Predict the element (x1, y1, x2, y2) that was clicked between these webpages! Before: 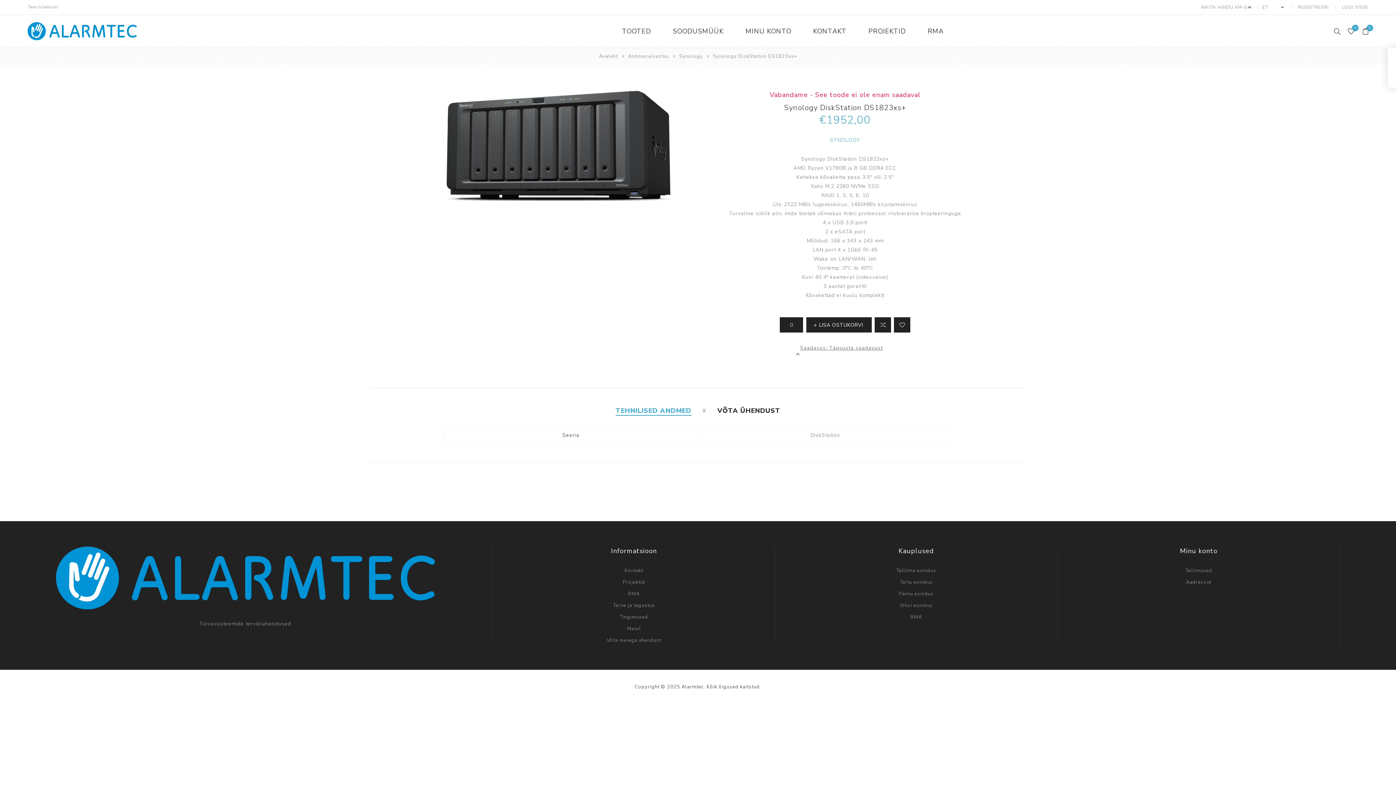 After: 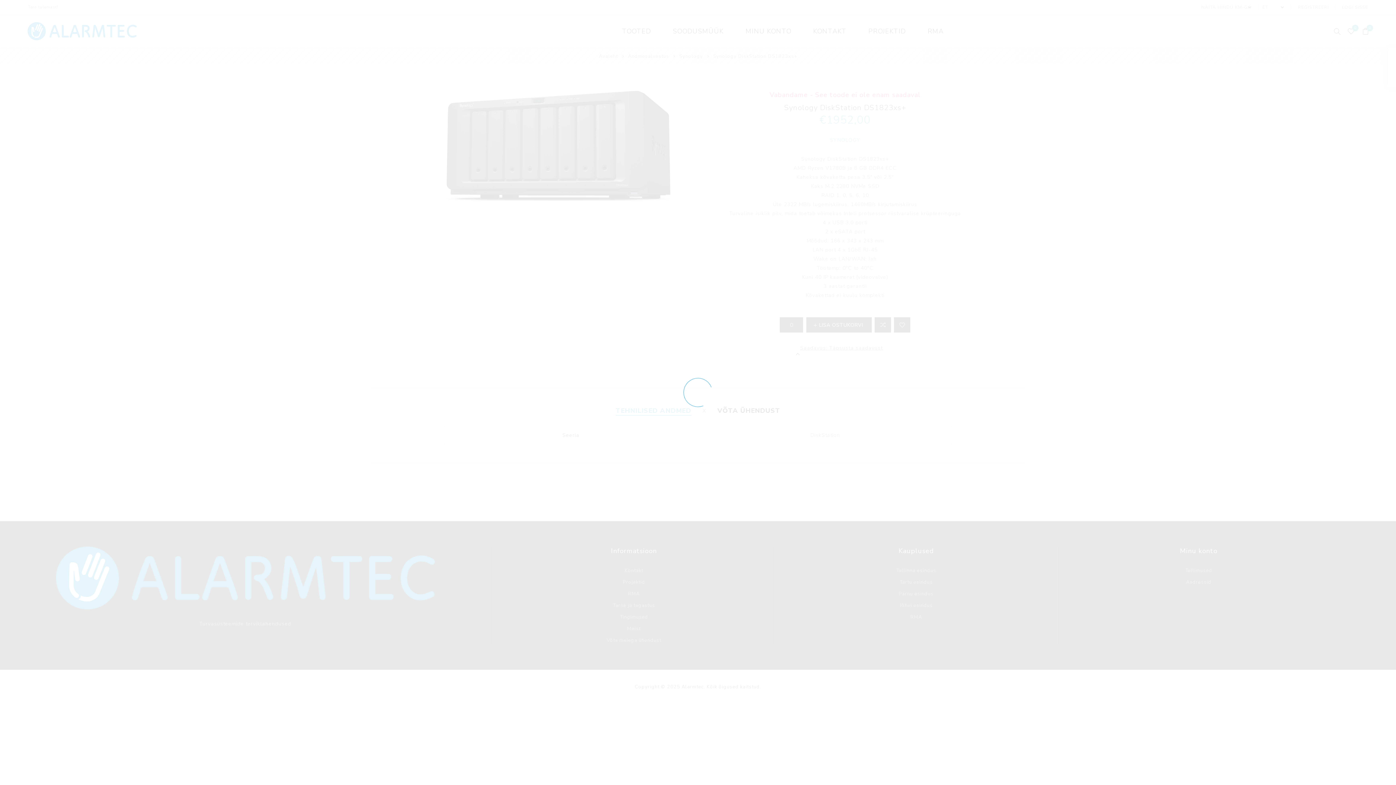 Action: label: LISA VÕRDLUSE NIMEKIRJA bbox: (874, 317, 891, 332)